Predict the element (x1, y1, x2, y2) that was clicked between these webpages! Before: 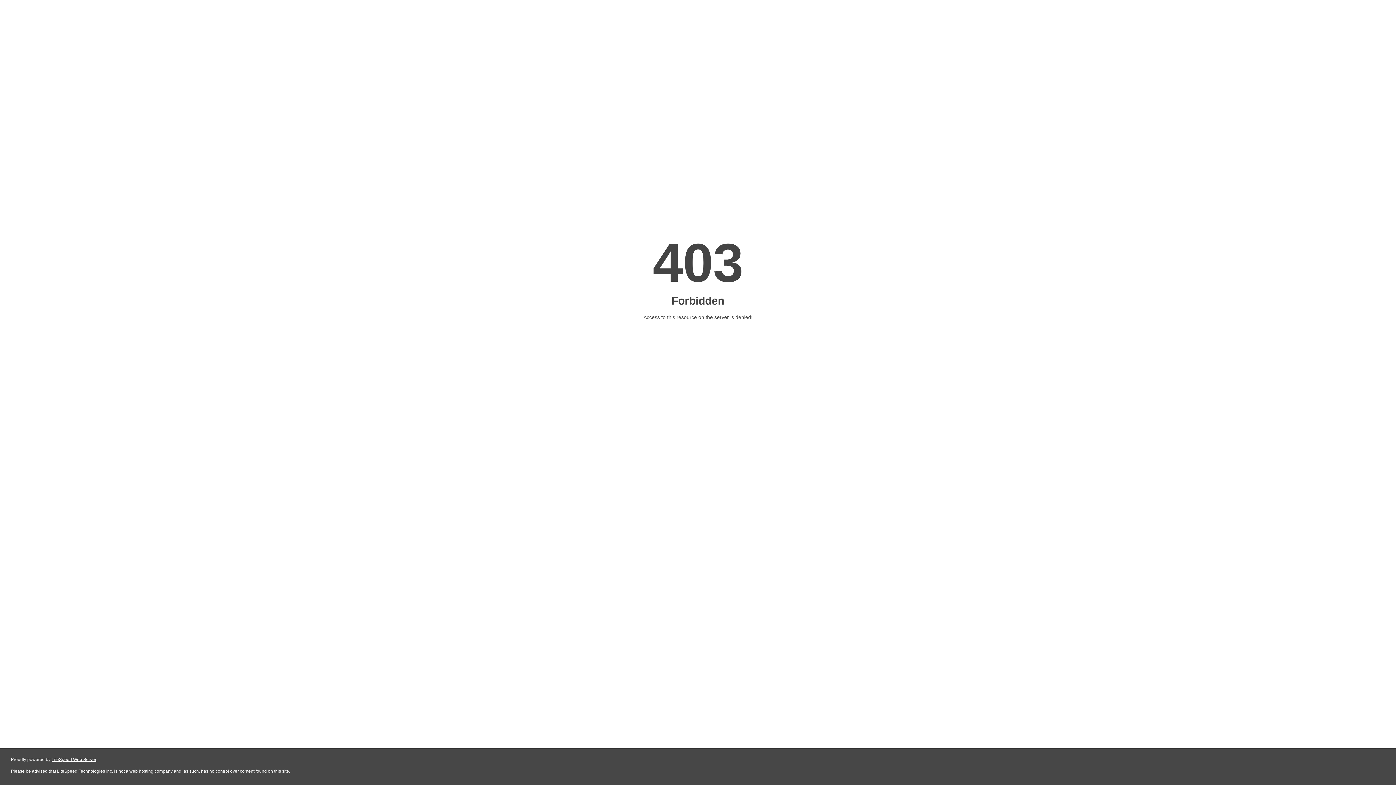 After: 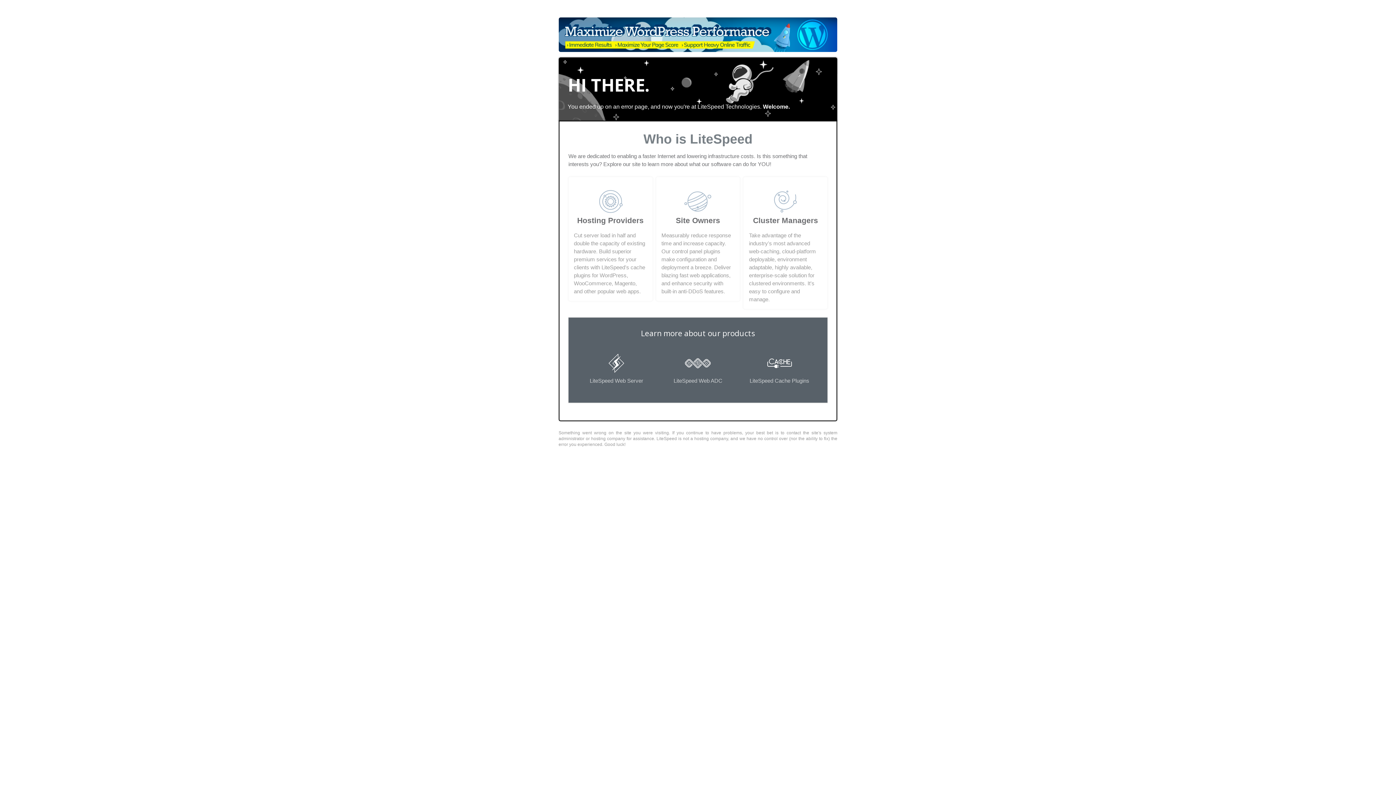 Action: bbox: (51, 757, 96, 762) label: LiteSpeed Web Server